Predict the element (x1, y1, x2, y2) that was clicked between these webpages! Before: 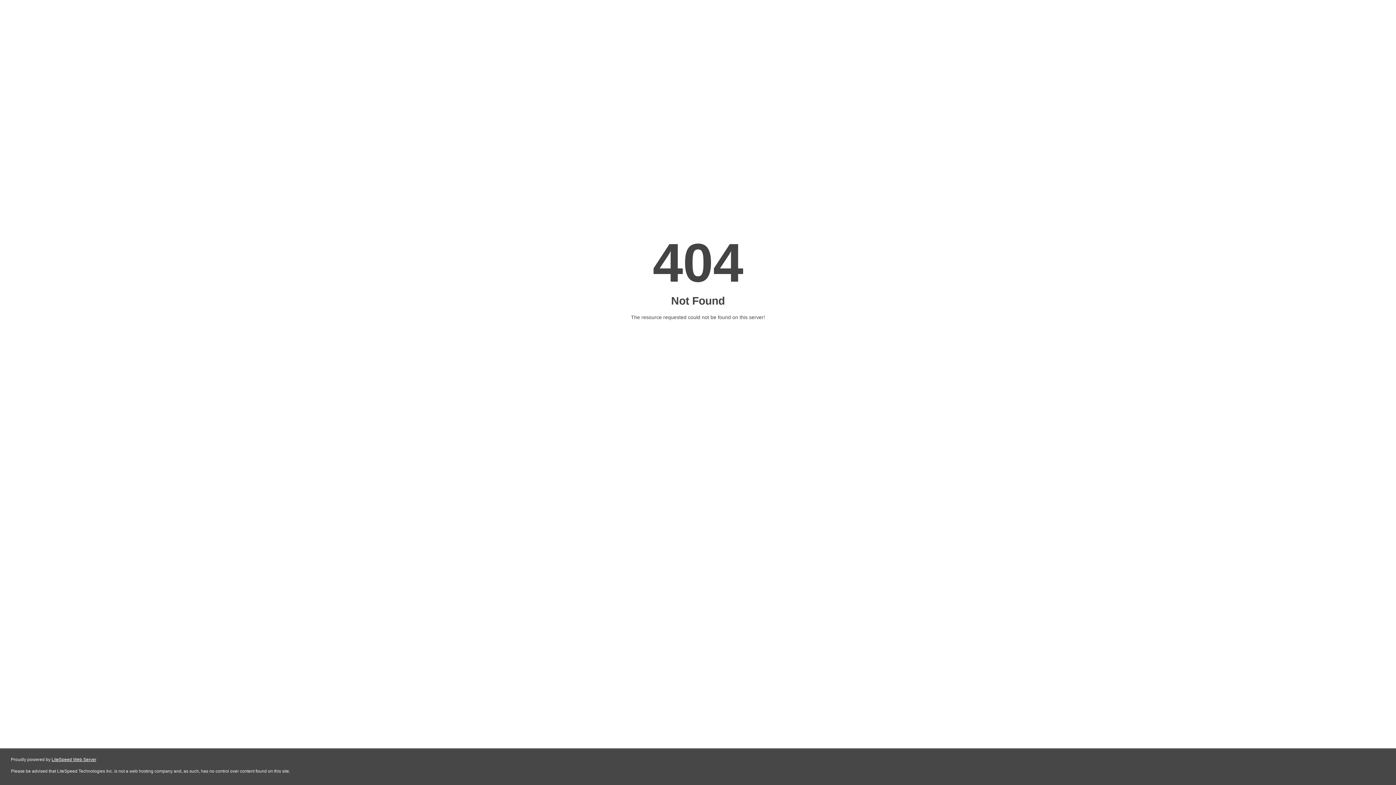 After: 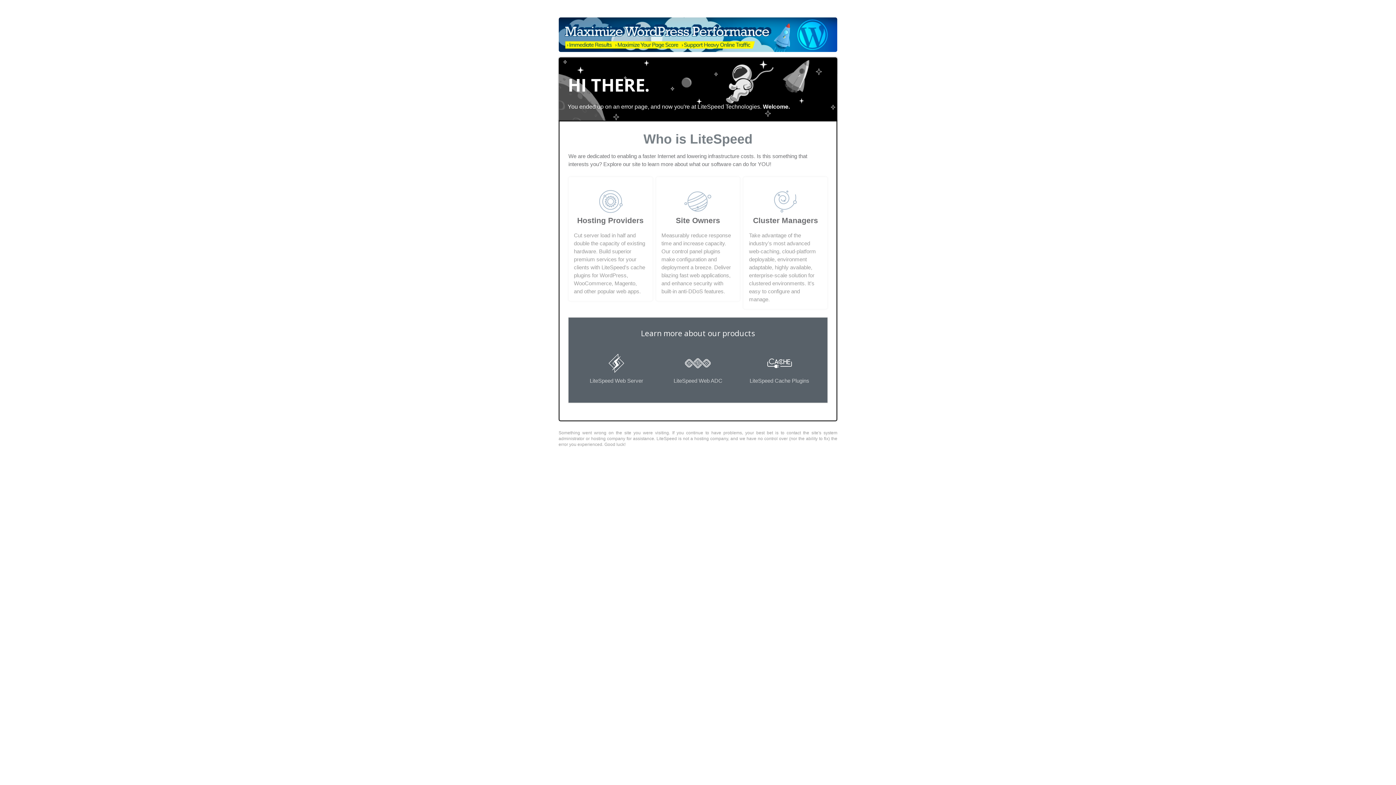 Action: bbox: (51, 757, 96, 762) label: LiteSpeed Web Server